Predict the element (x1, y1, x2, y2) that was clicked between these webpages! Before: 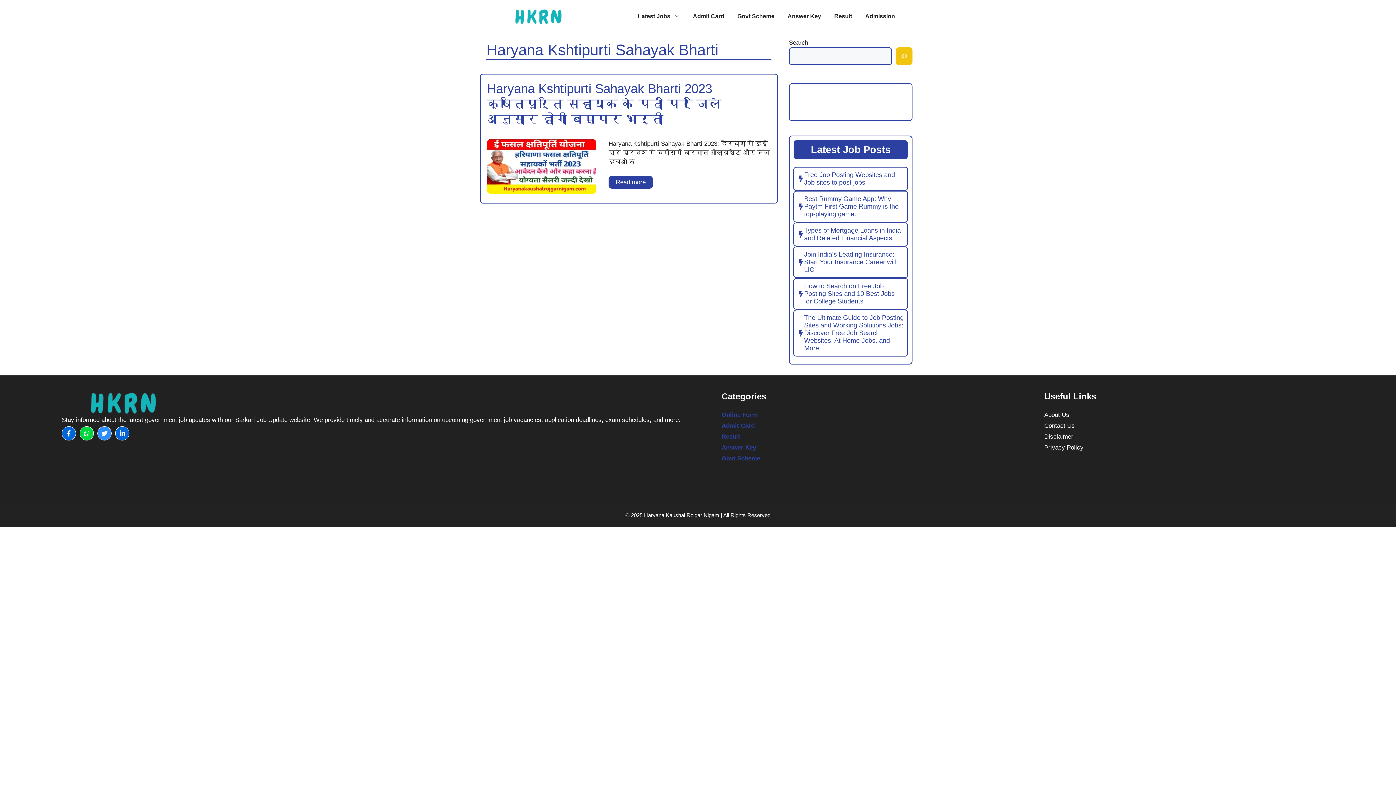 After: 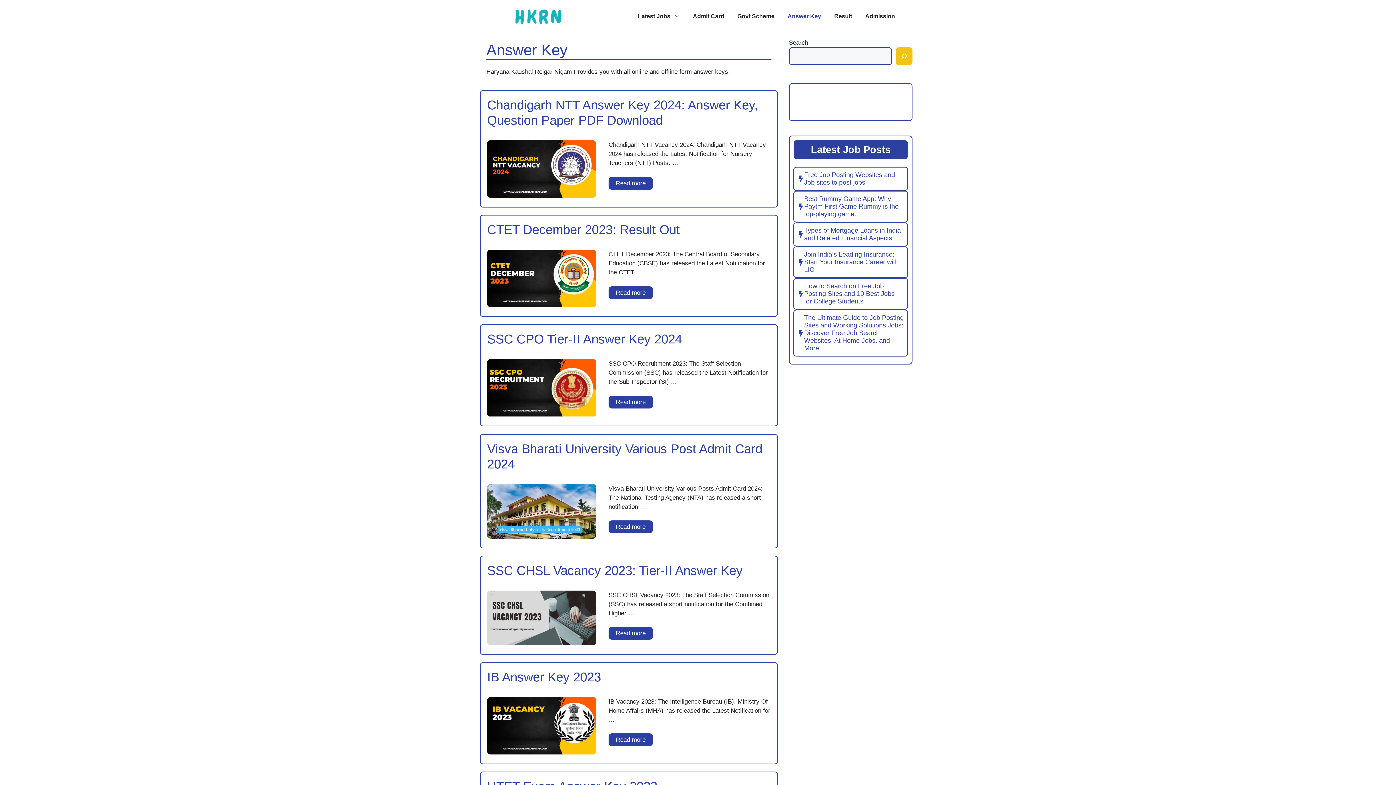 Action: label: Answer Key bbox: (721, 444, 756, 451)